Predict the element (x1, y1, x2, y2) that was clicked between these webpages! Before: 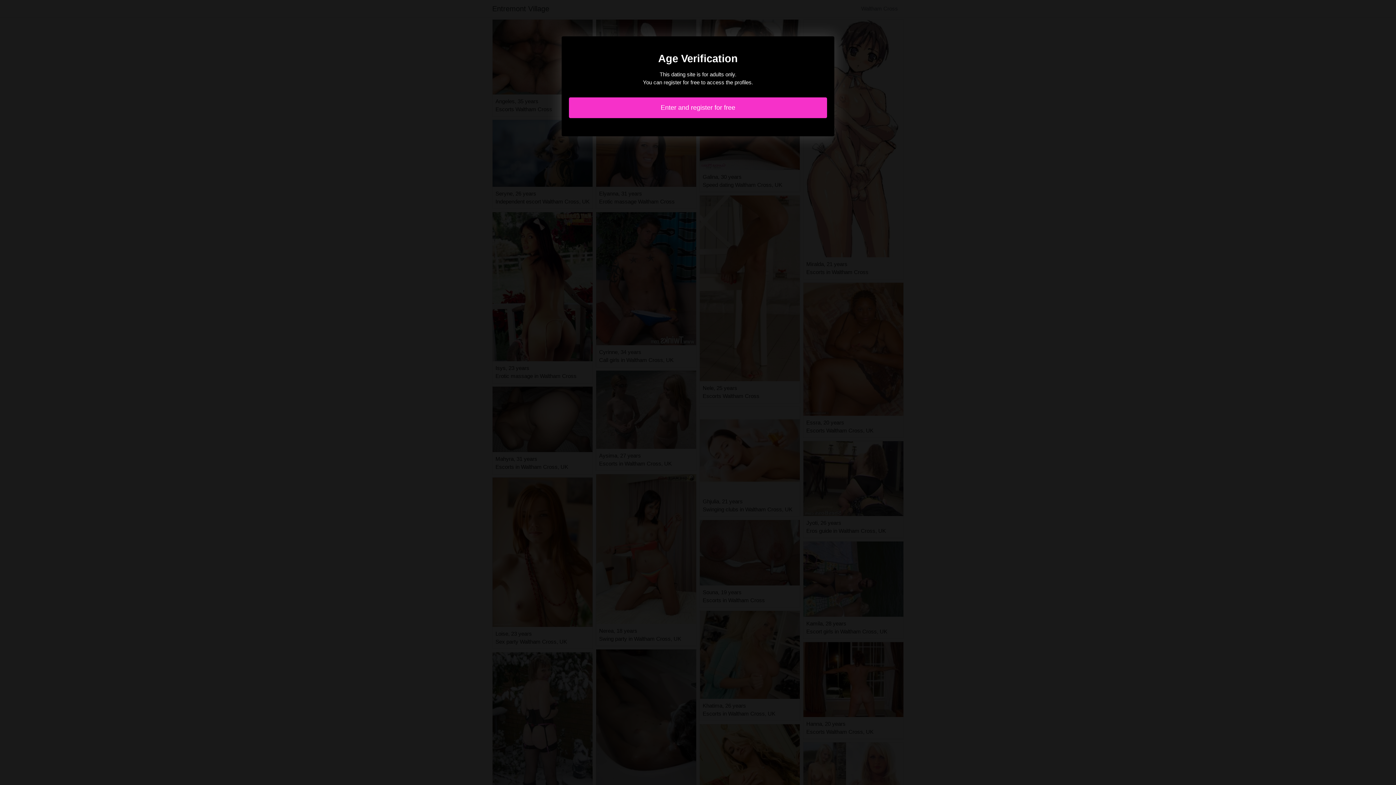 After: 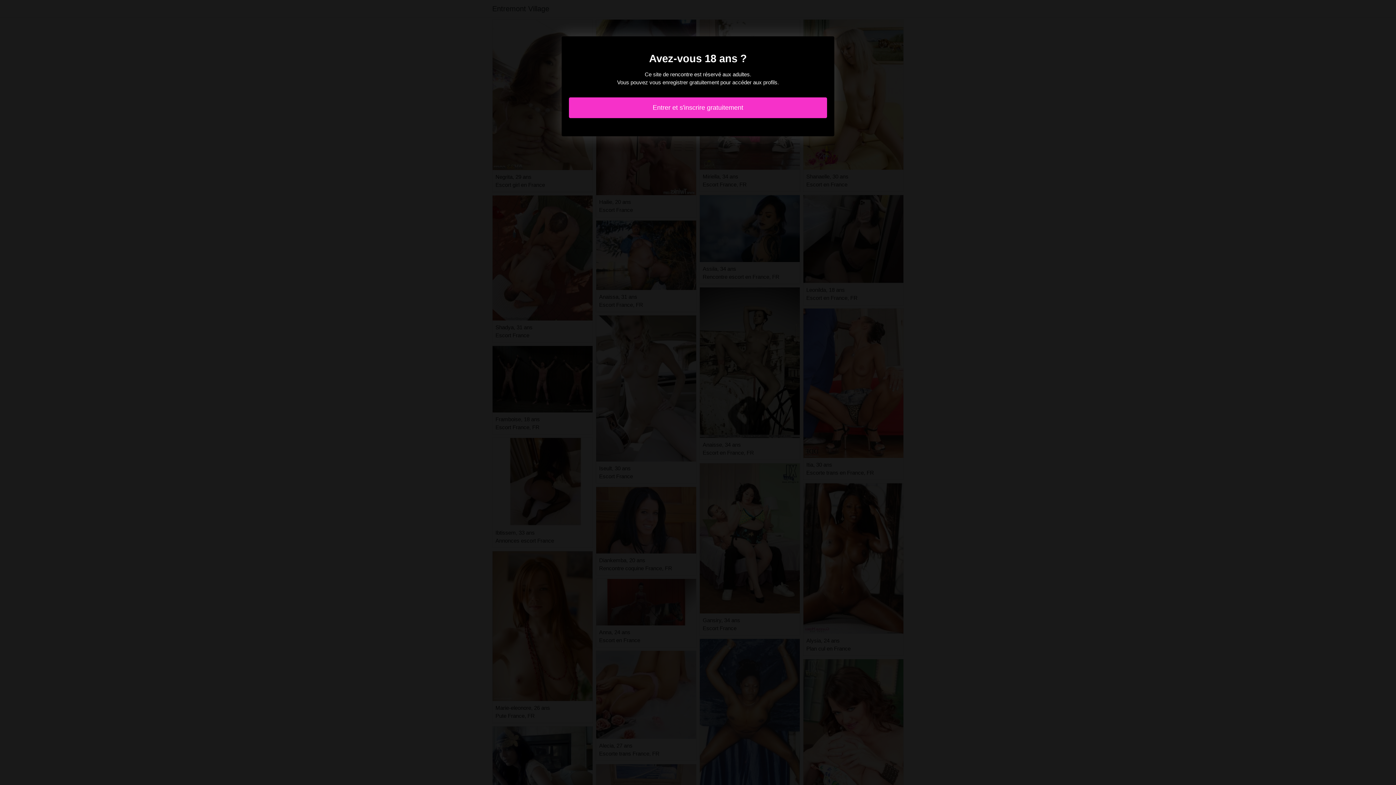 Action: bbox: (569, 97, 827, 118) label: Enter and register for free